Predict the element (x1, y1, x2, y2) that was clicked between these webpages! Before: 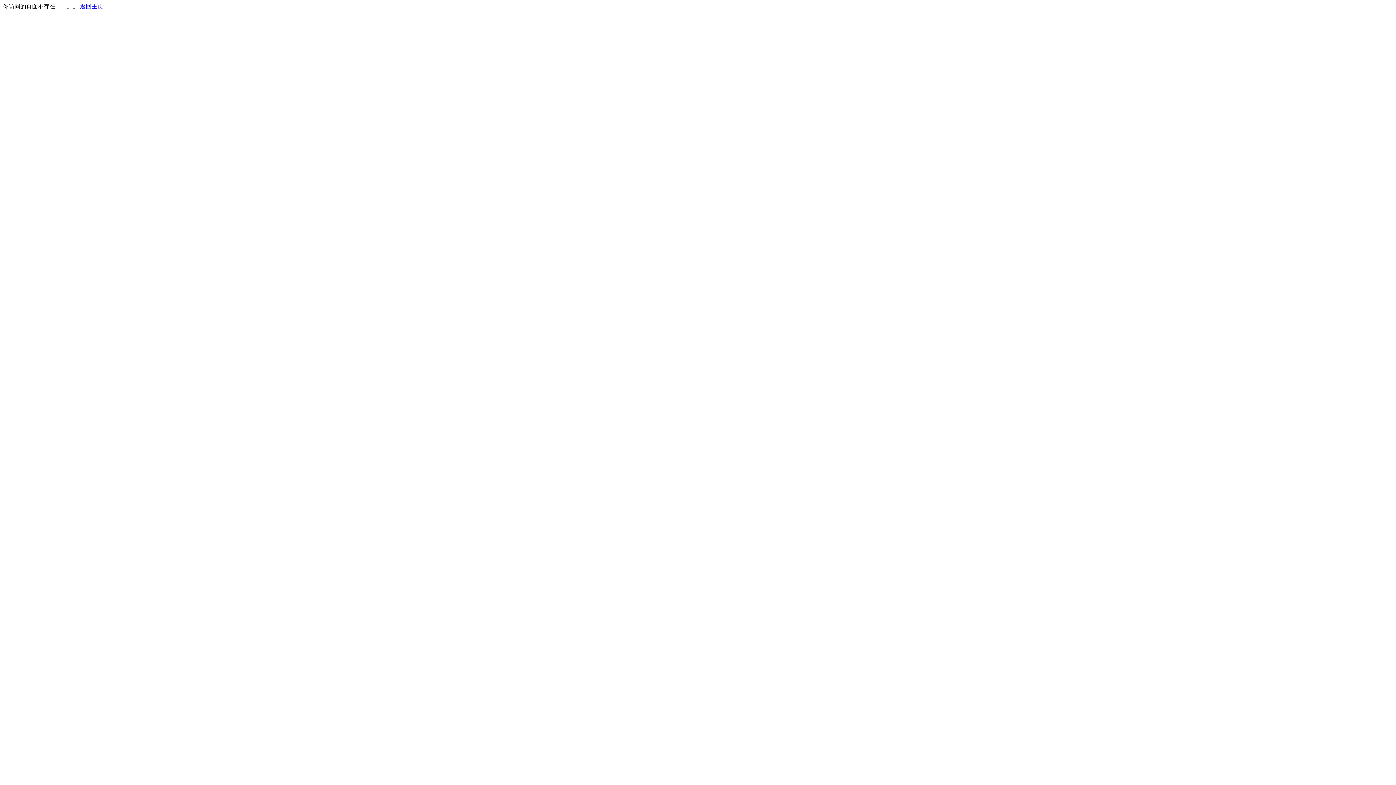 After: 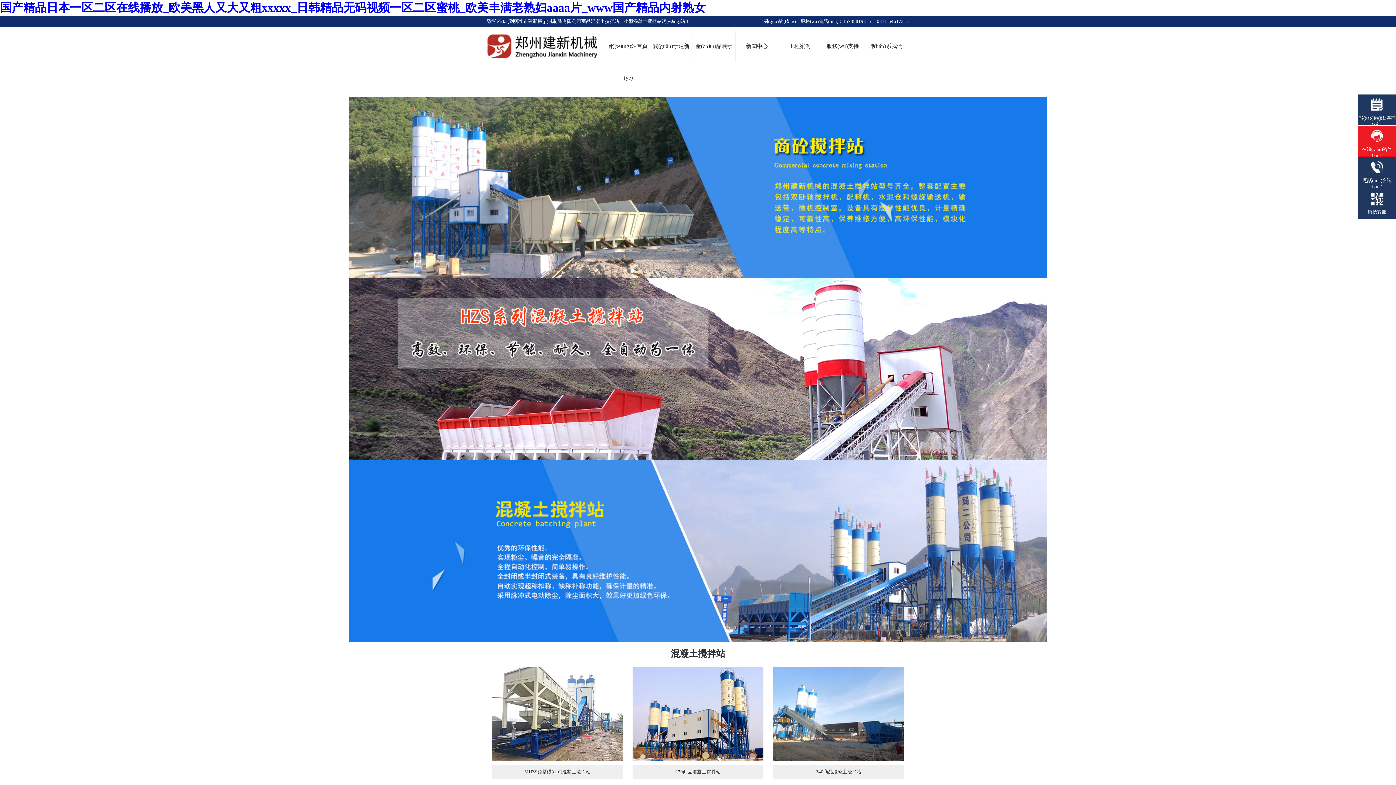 Action: bbox: (80, 3, 103, 9) label: 返回主页